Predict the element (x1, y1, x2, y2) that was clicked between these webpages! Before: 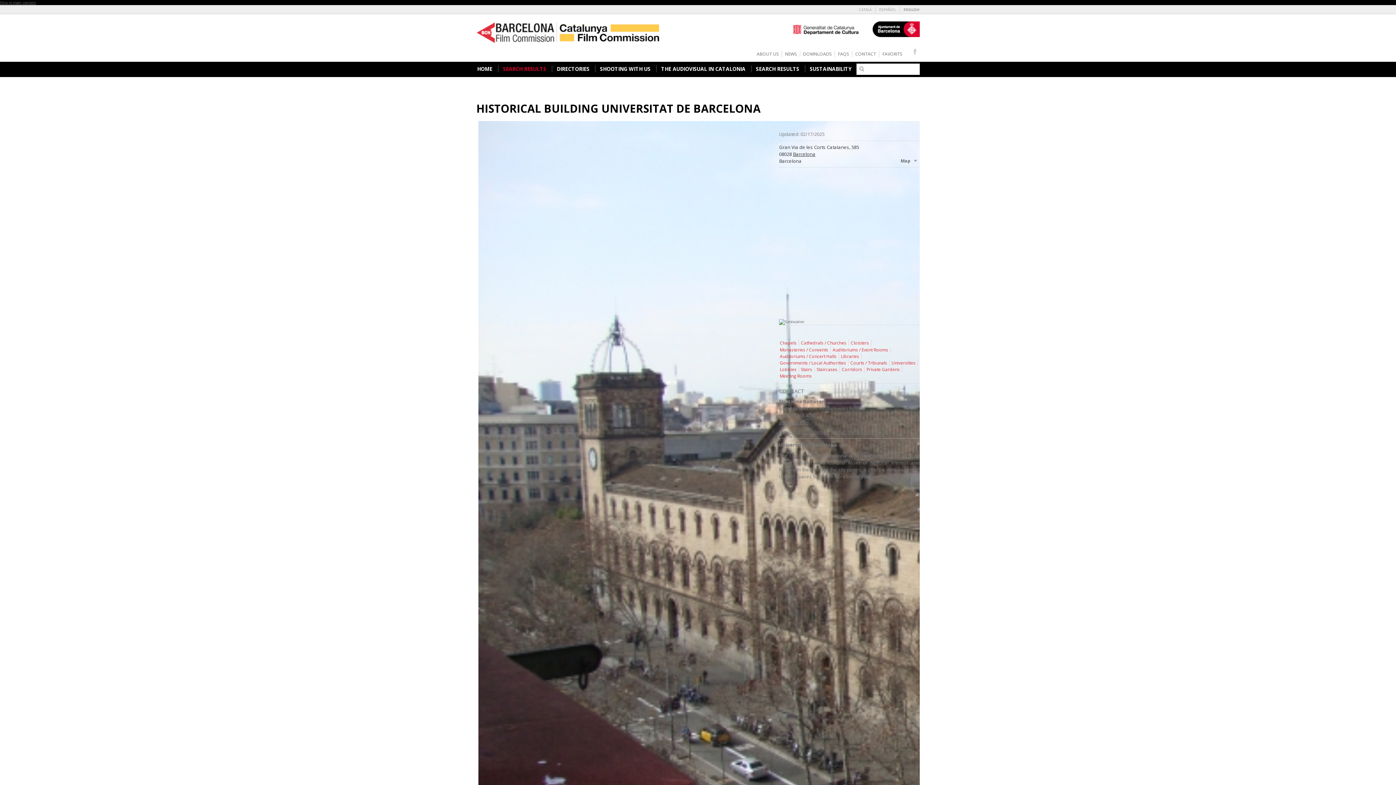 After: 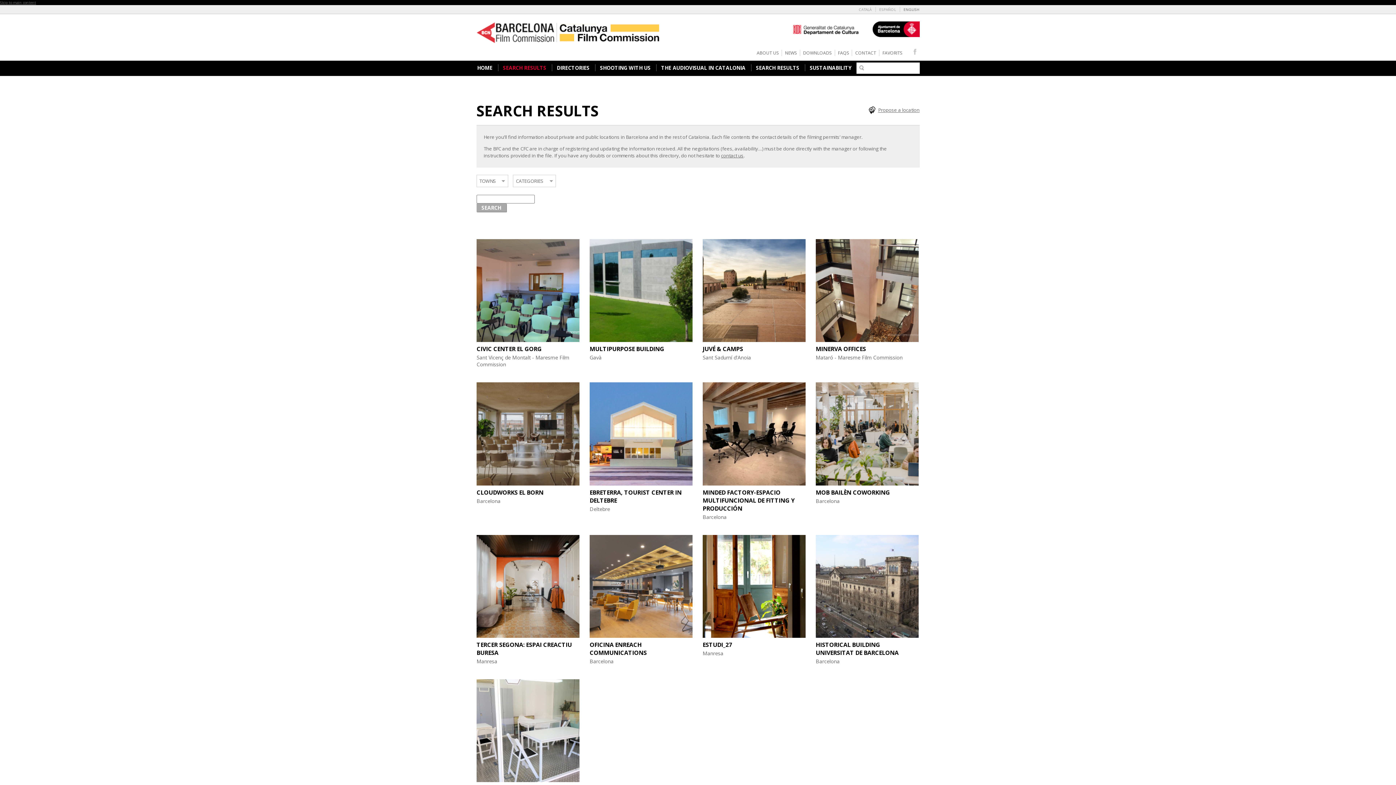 Action: label: Meeting Rooms bbox: (779, 372, 812, 380)